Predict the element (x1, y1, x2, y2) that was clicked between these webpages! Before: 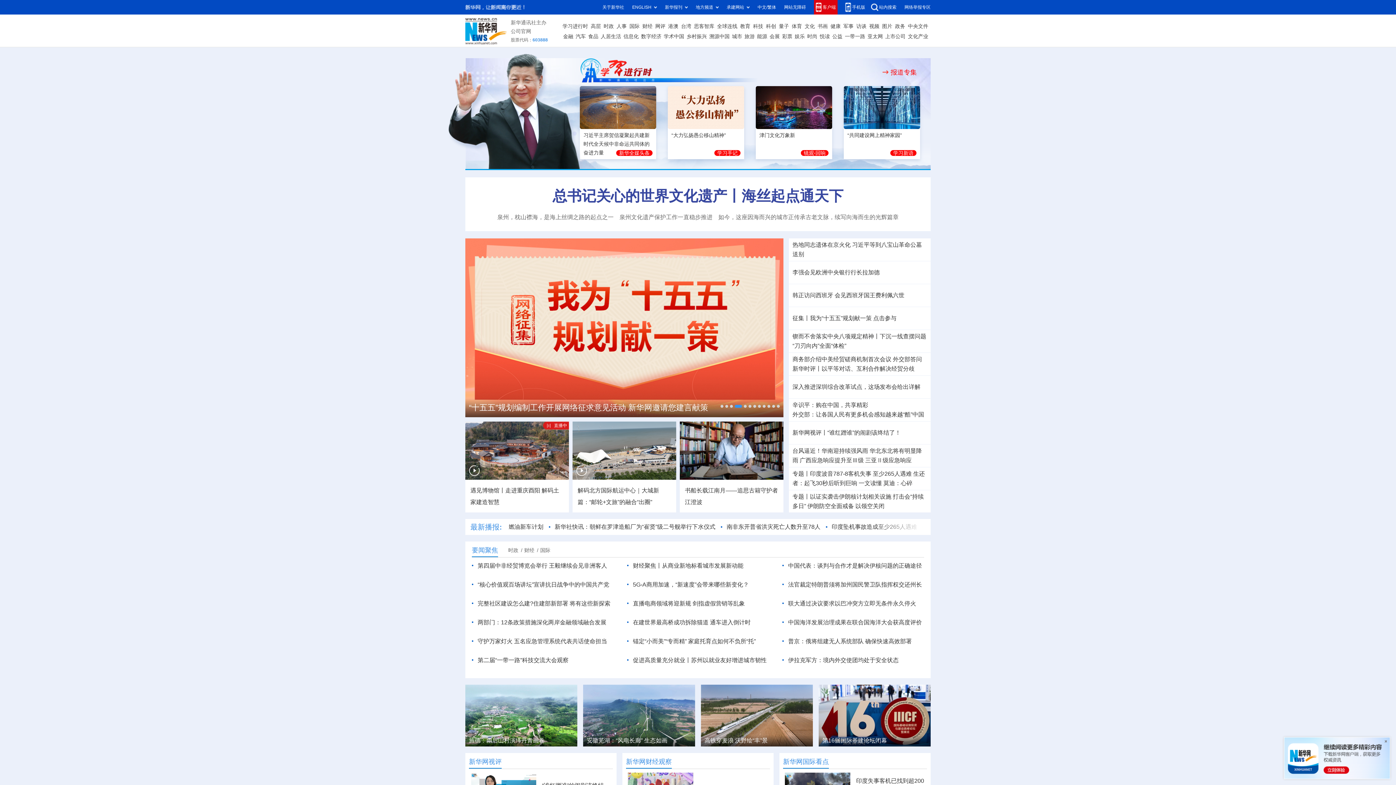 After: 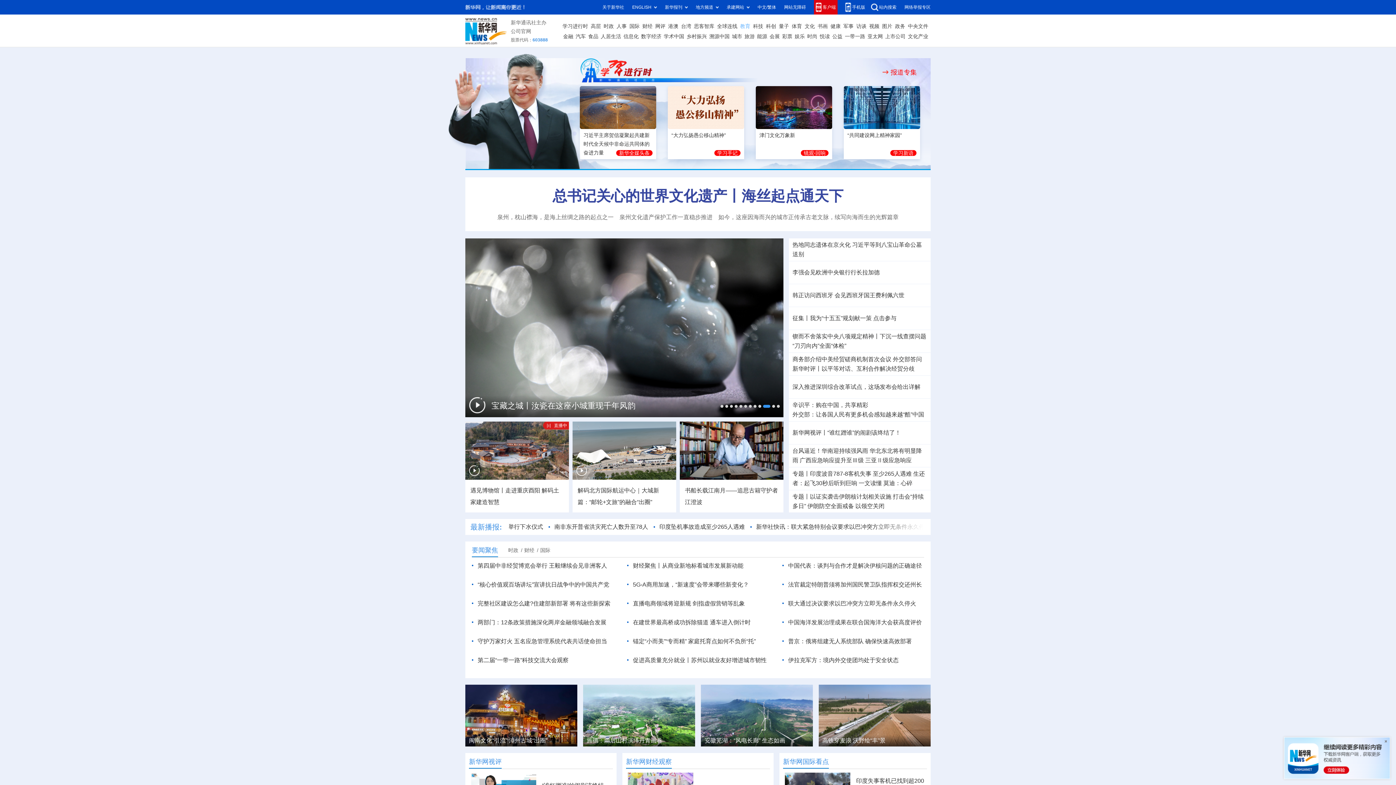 Action: label: 教育 bbox: (740, 21, 750, 31)